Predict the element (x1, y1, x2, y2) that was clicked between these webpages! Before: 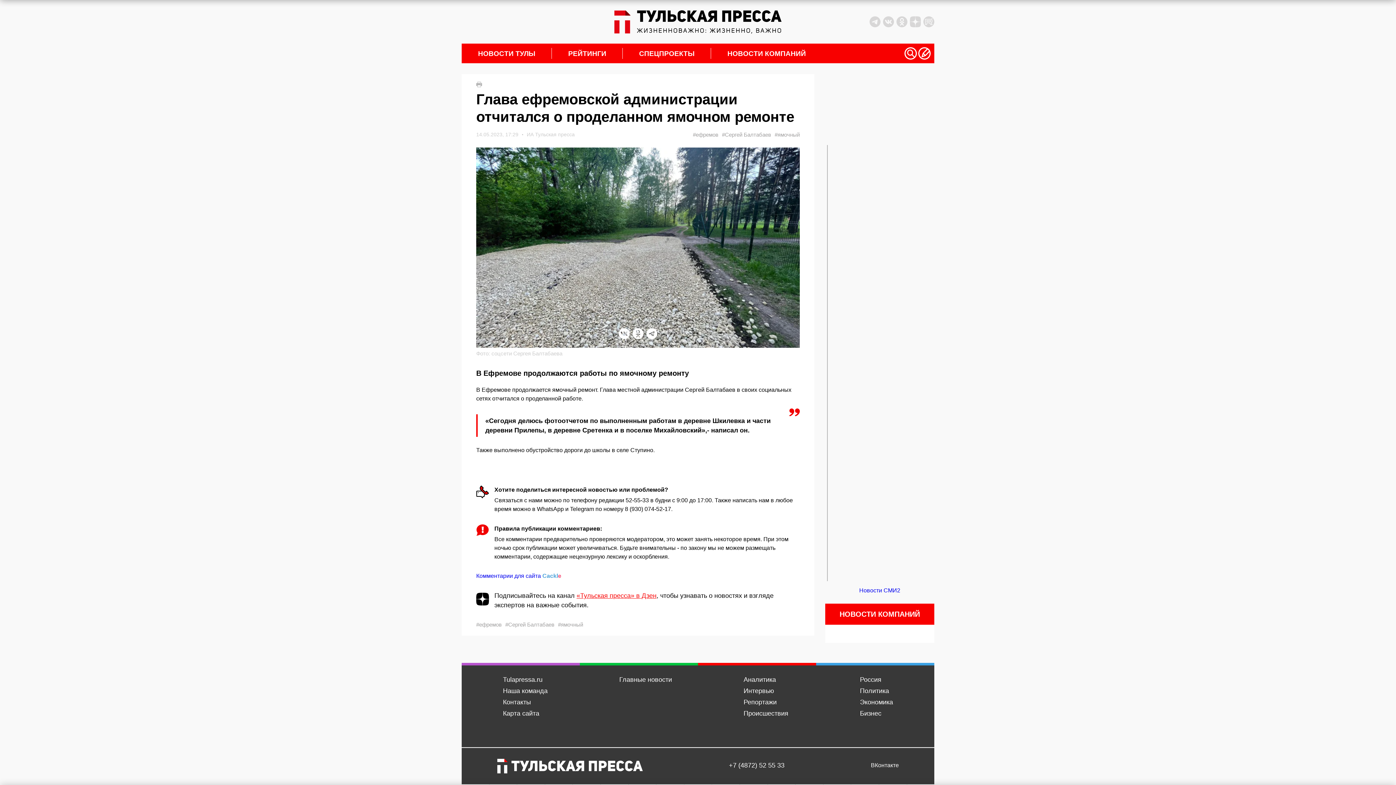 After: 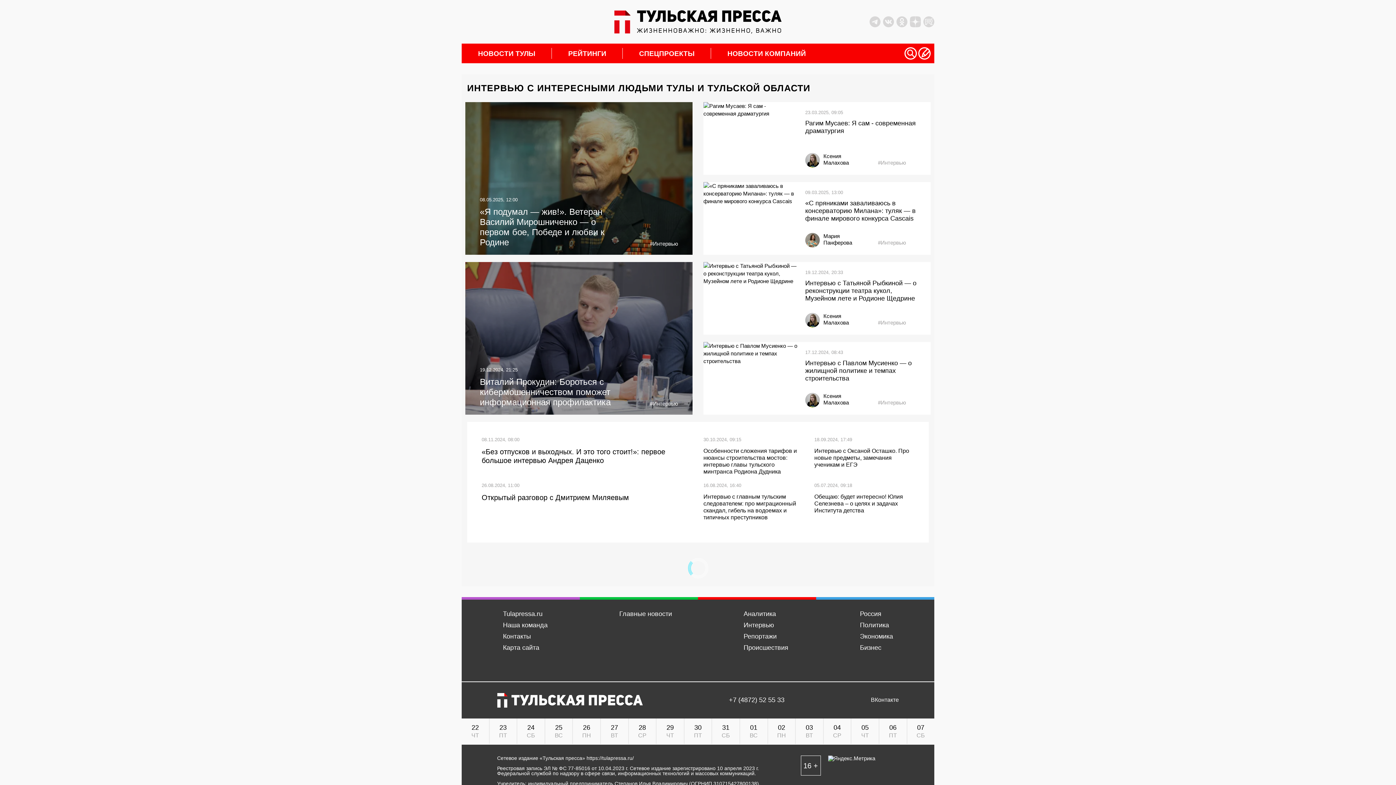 Action: label: Интервью bbox: (743, 687, 774, 694)